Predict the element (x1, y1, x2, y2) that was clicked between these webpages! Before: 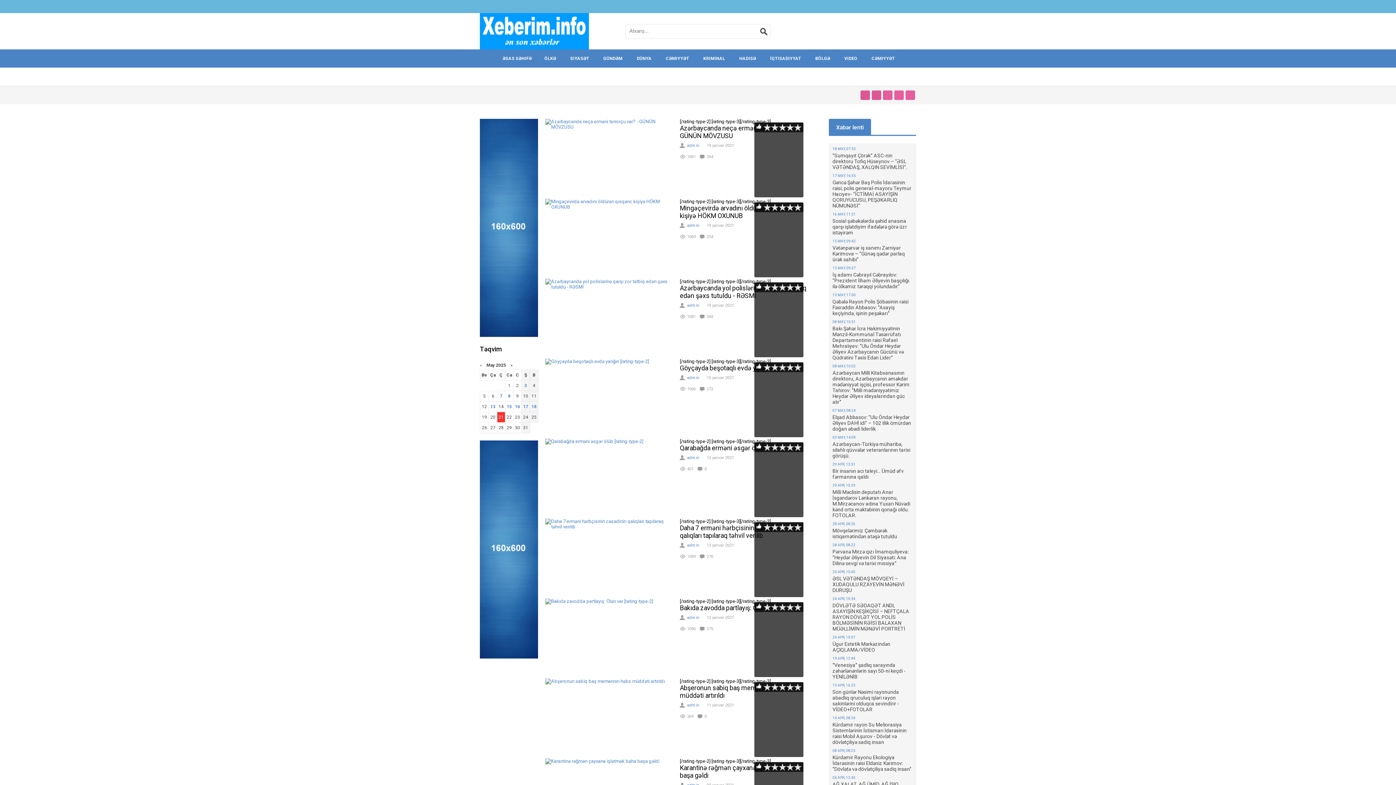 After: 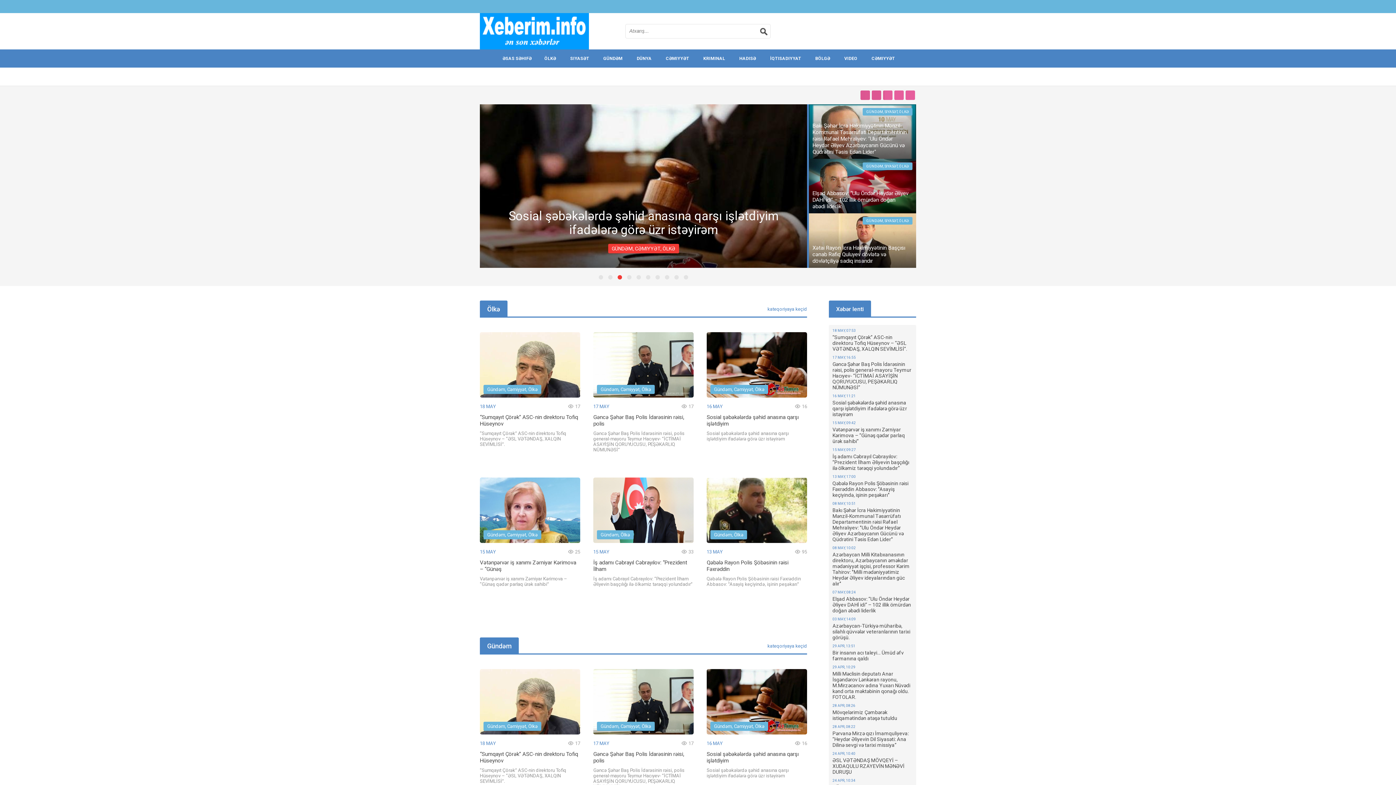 Action: label: ƏSAS SƏHIFƏ bbox: (495, 49, 539, 67)